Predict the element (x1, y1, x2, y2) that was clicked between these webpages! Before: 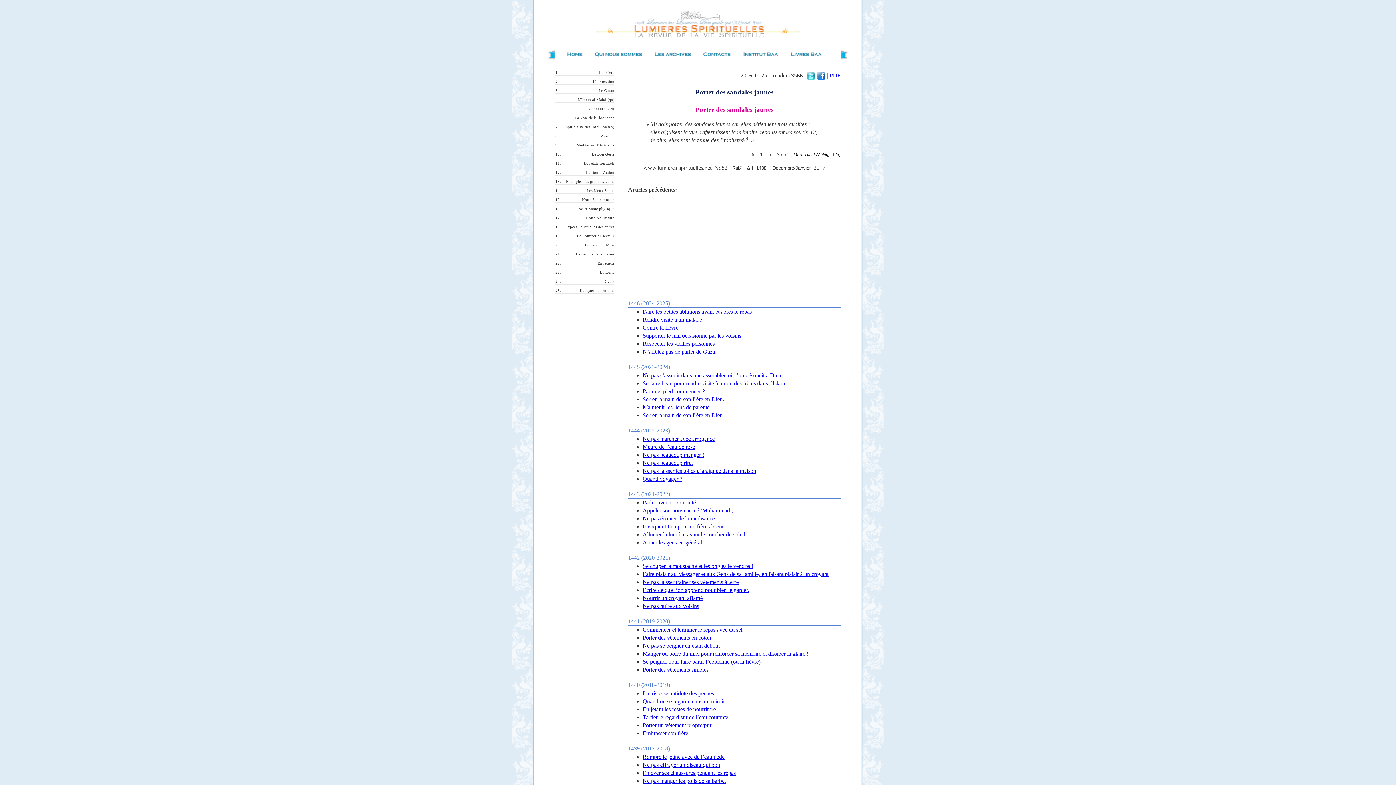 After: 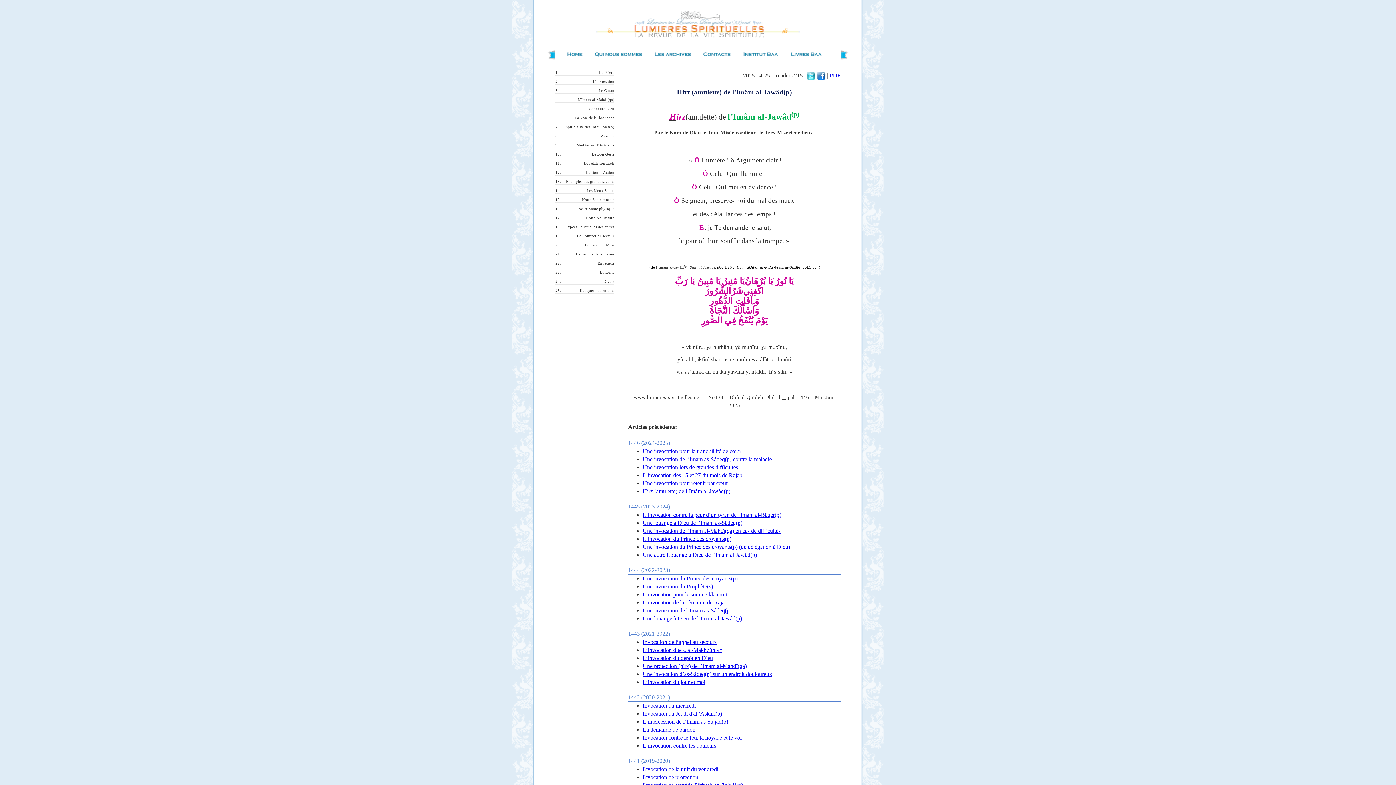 Action: label: L’invocation bbox: (562, 79, 614, 84)